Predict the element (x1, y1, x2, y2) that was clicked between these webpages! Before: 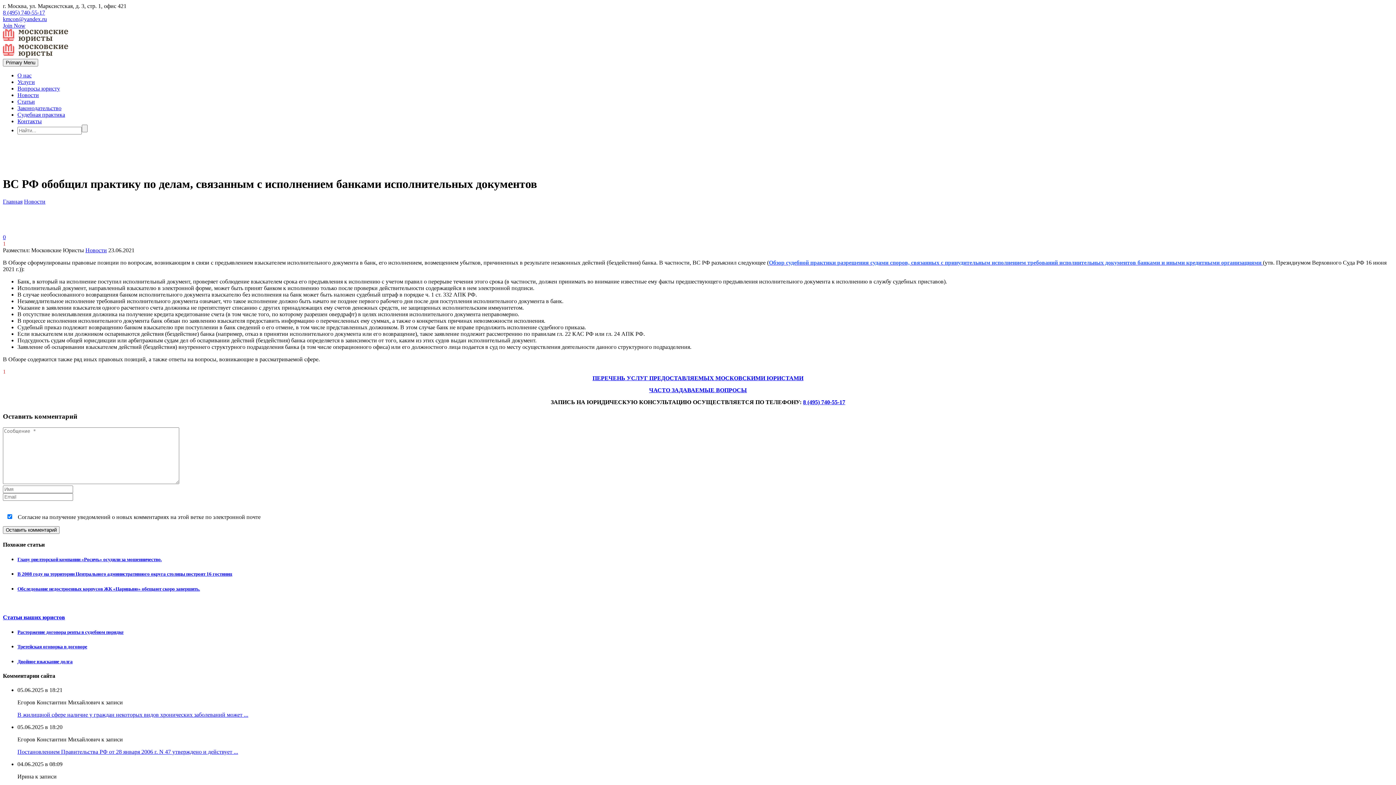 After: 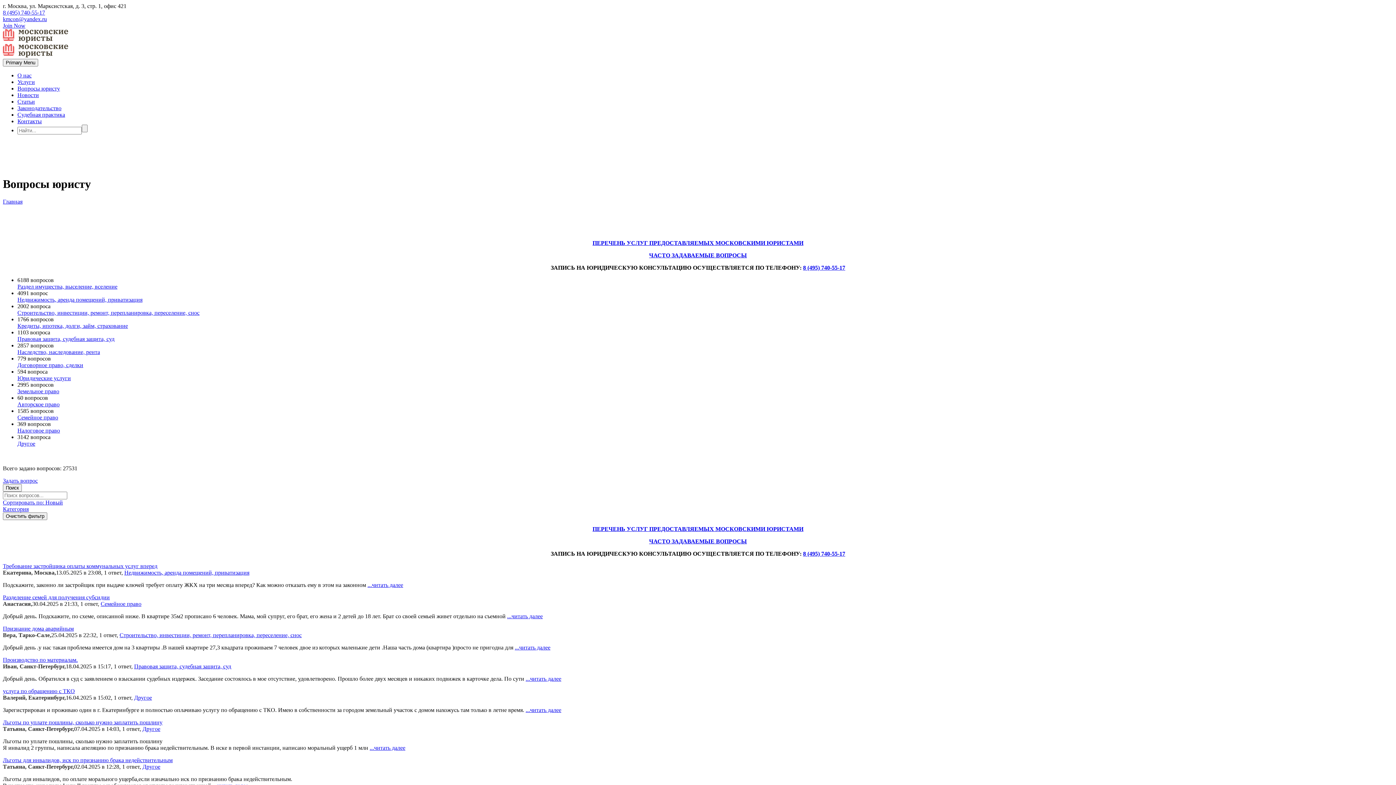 Action: bbox: (17, 85, 60, 91) label: Вопросы юристу